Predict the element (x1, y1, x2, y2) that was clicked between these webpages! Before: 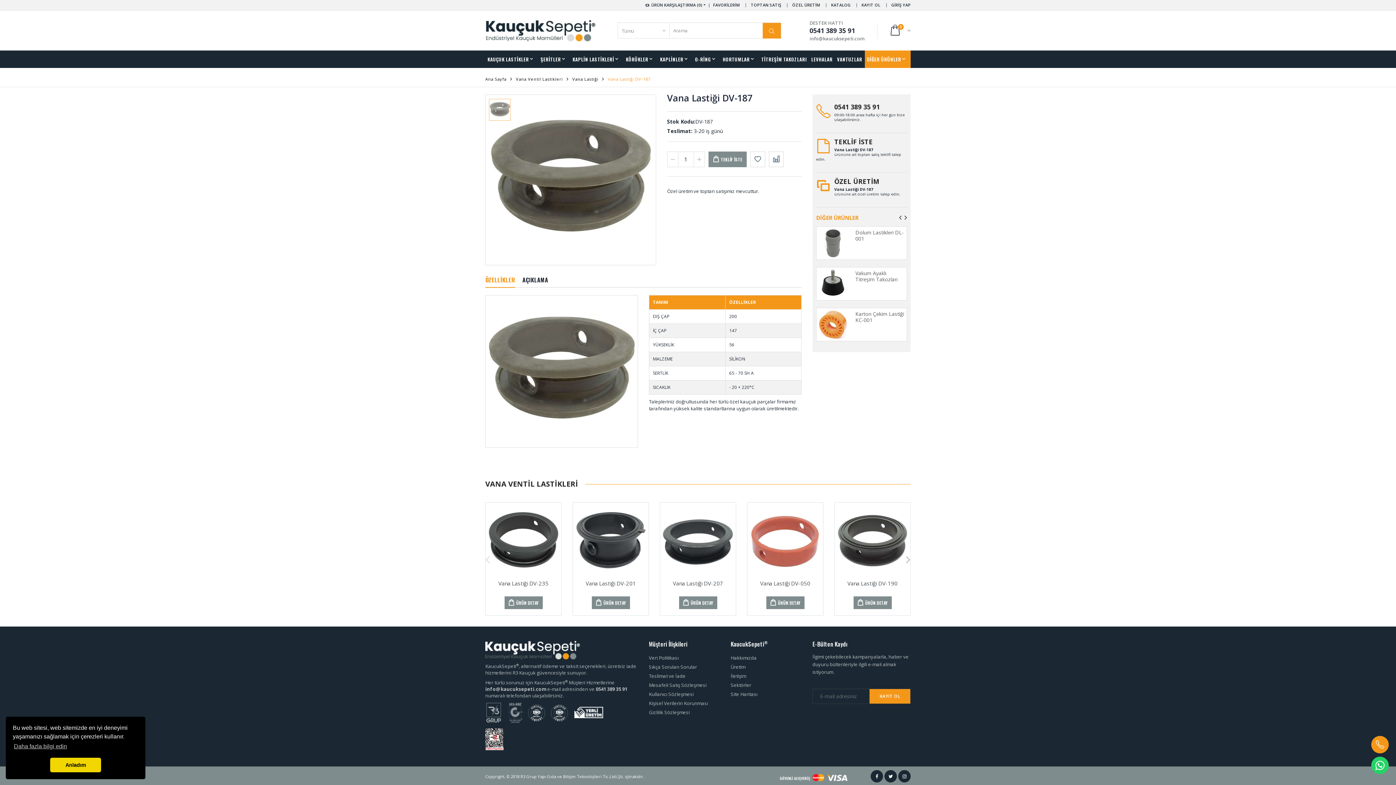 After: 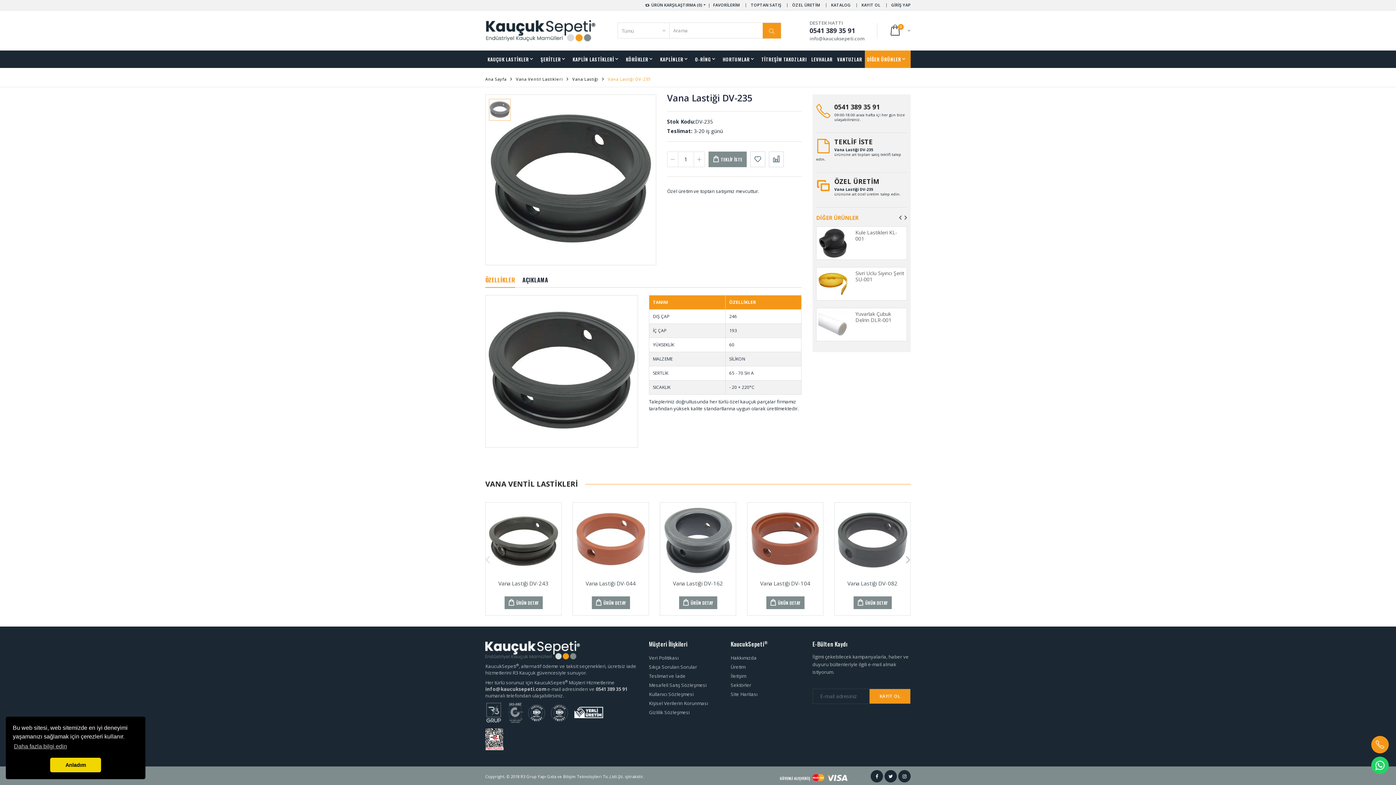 Action: bbox: (504, 596, 542, 609) label: ÜRÜN DETAY